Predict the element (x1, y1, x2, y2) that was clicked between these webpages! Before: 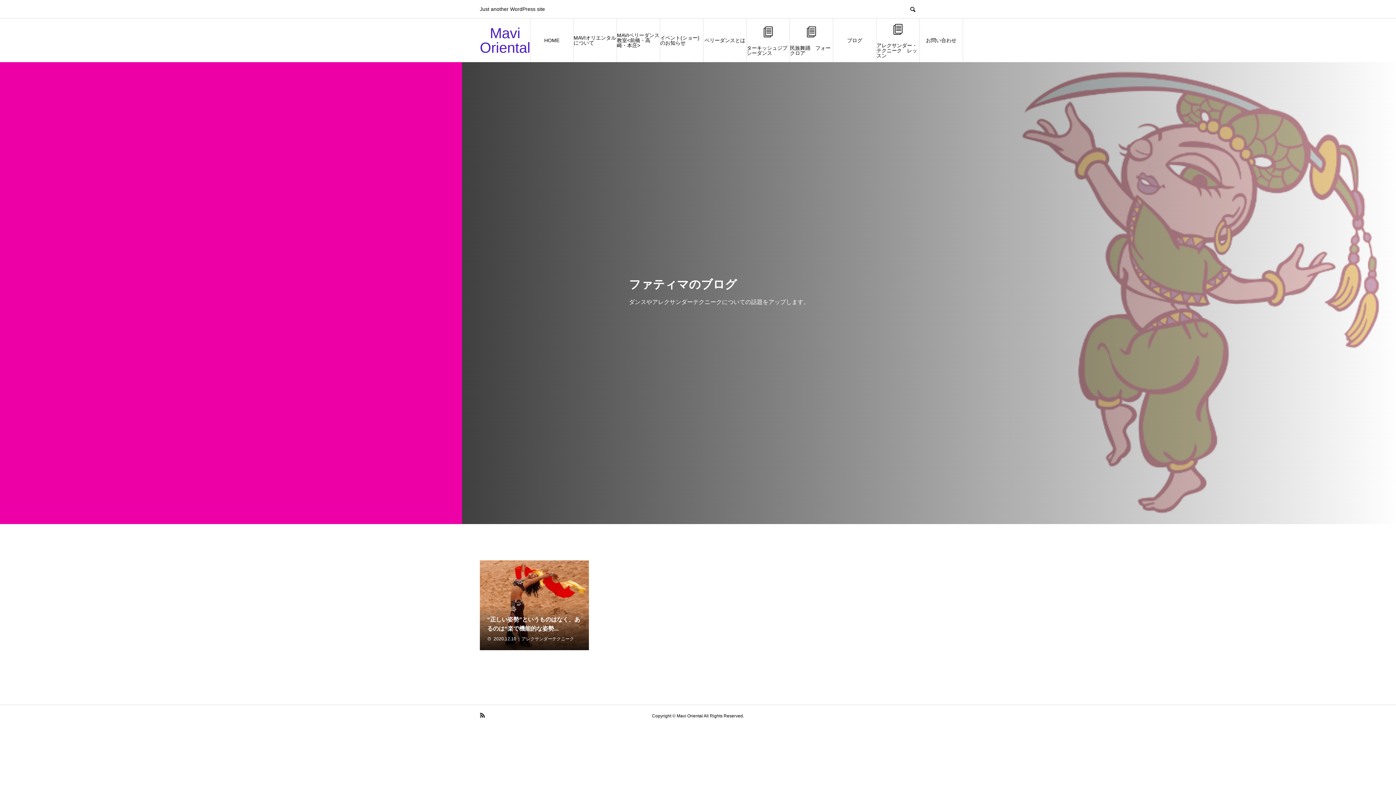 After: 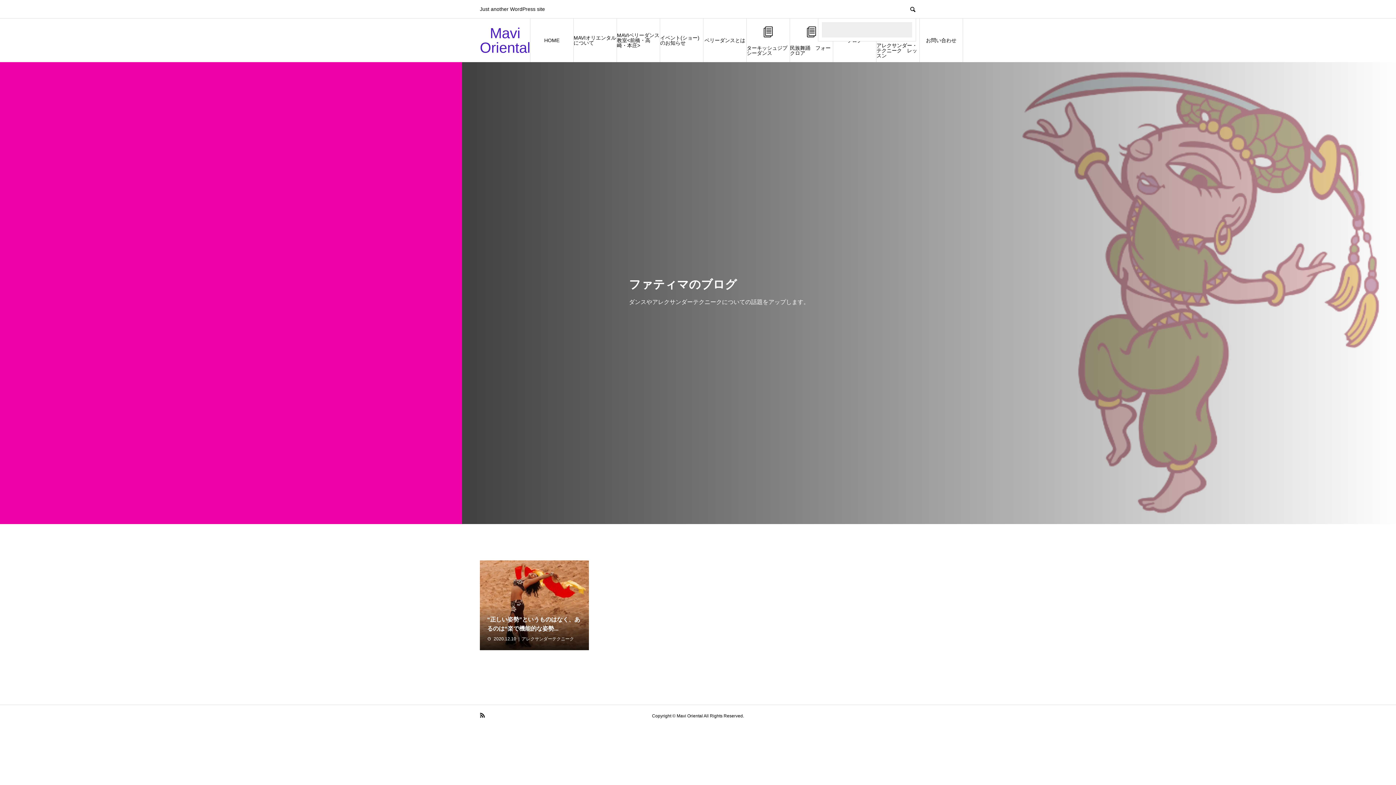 Action: bbox: (909, 5, 916, 12)